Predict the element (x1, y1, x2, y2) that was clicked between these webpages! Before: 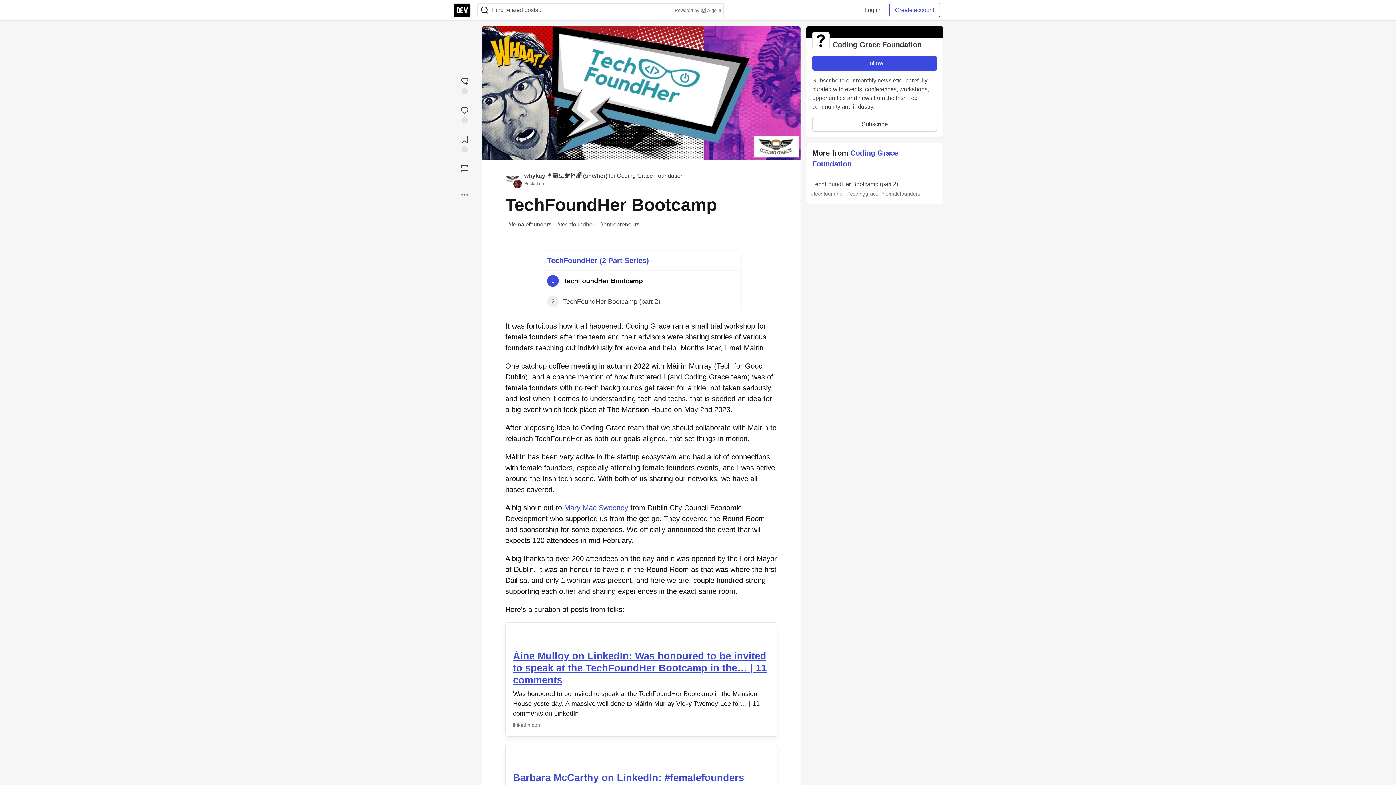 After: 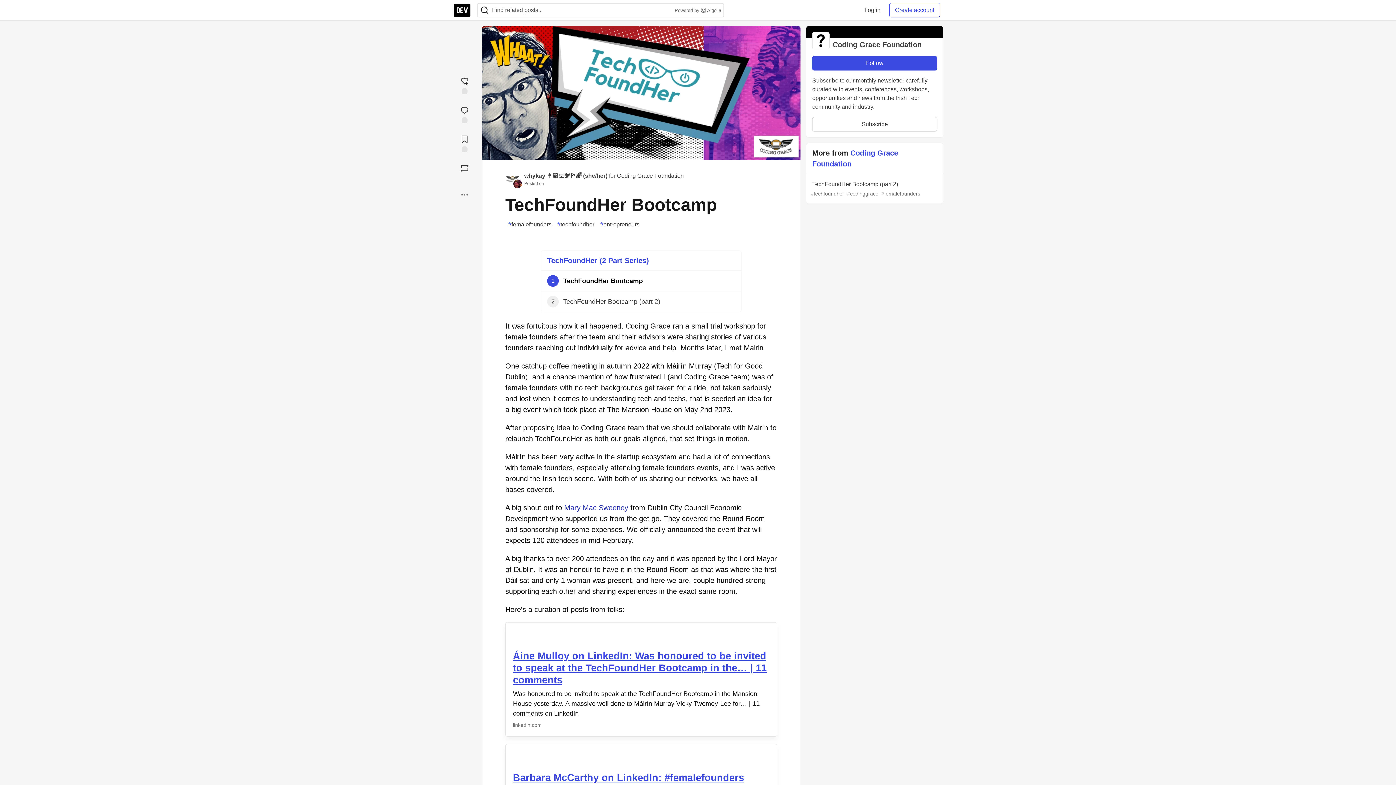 Action: bbox: (564, 504, 628, 512) label: Mary Mac Sweeney